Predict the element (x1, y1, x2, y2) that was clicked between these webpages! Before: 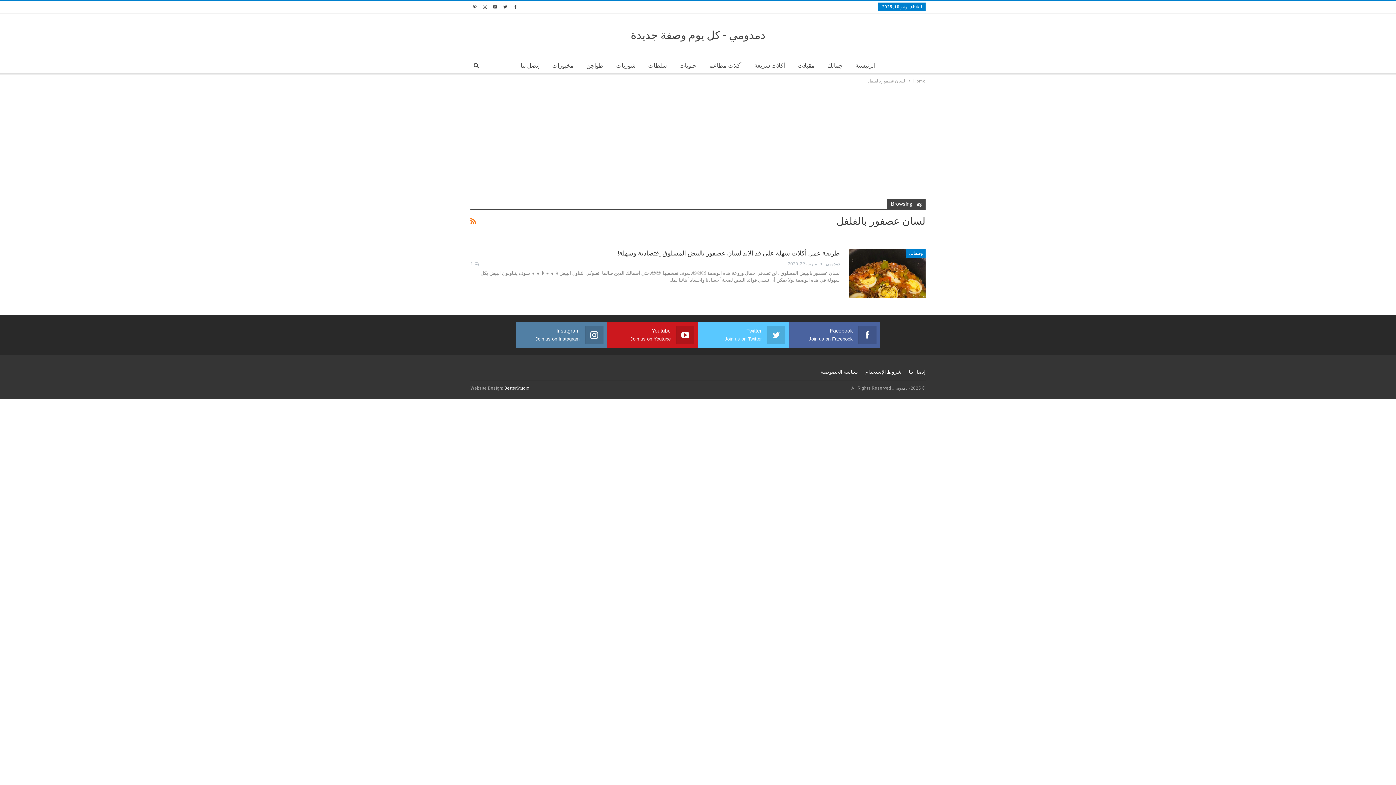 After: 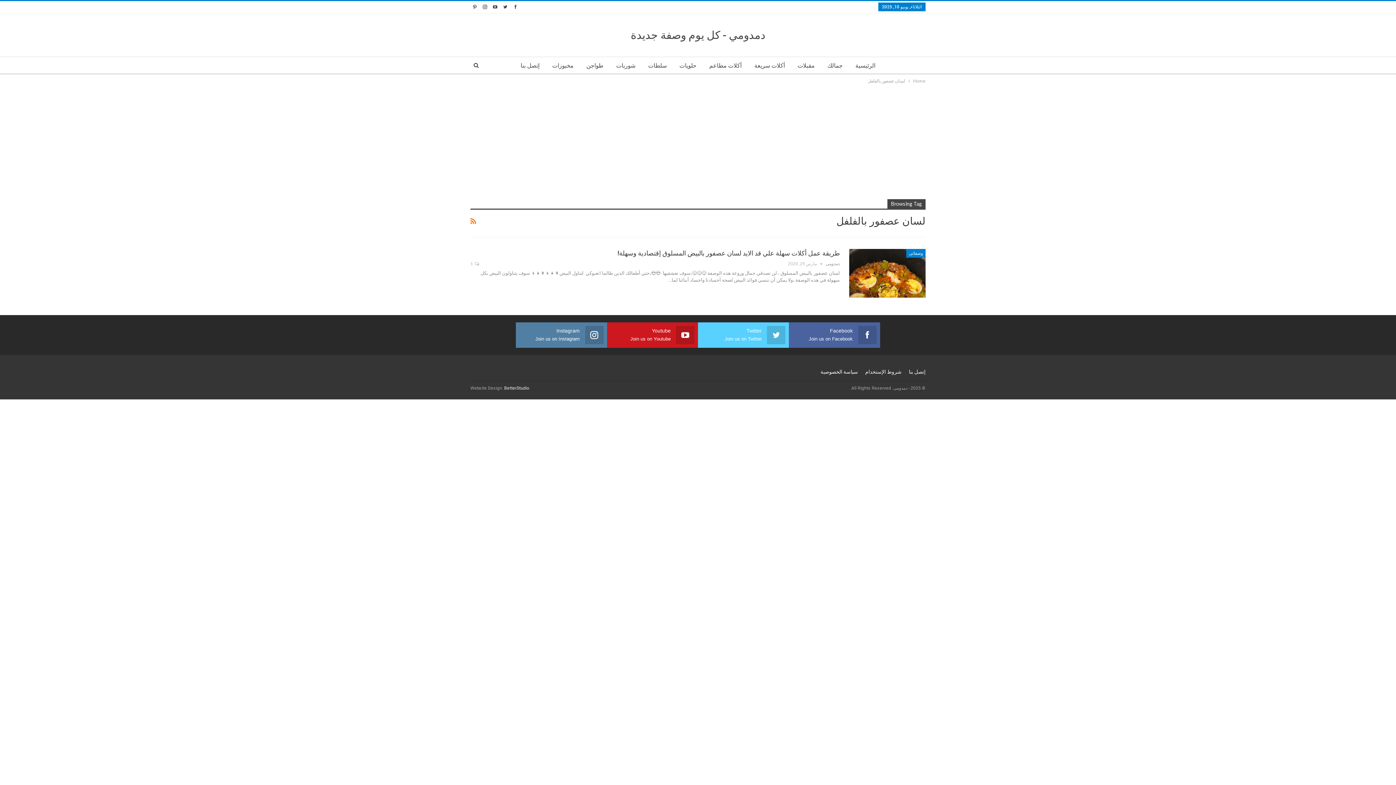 Action: bbox: (701, 327, 785, 343) label: Twitter
Join us on Twitter